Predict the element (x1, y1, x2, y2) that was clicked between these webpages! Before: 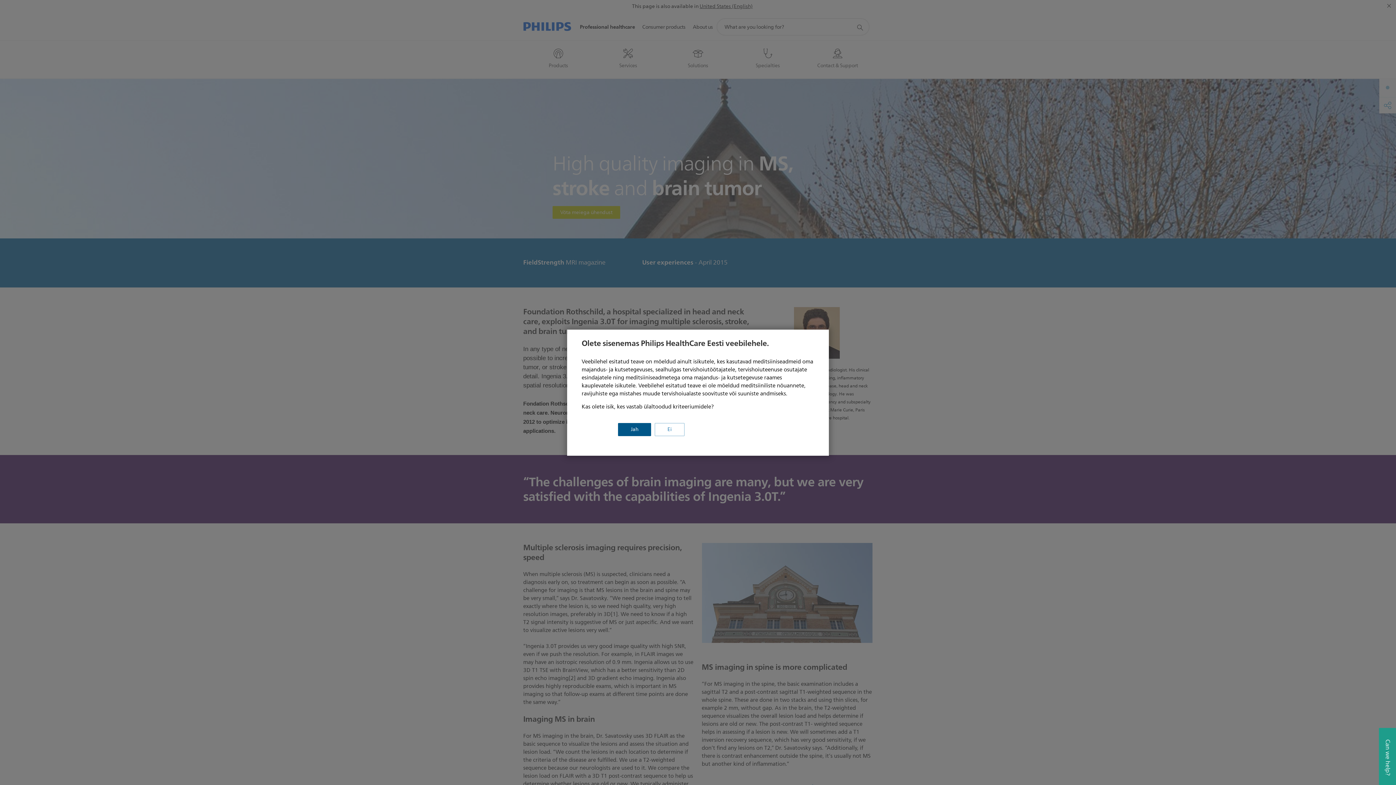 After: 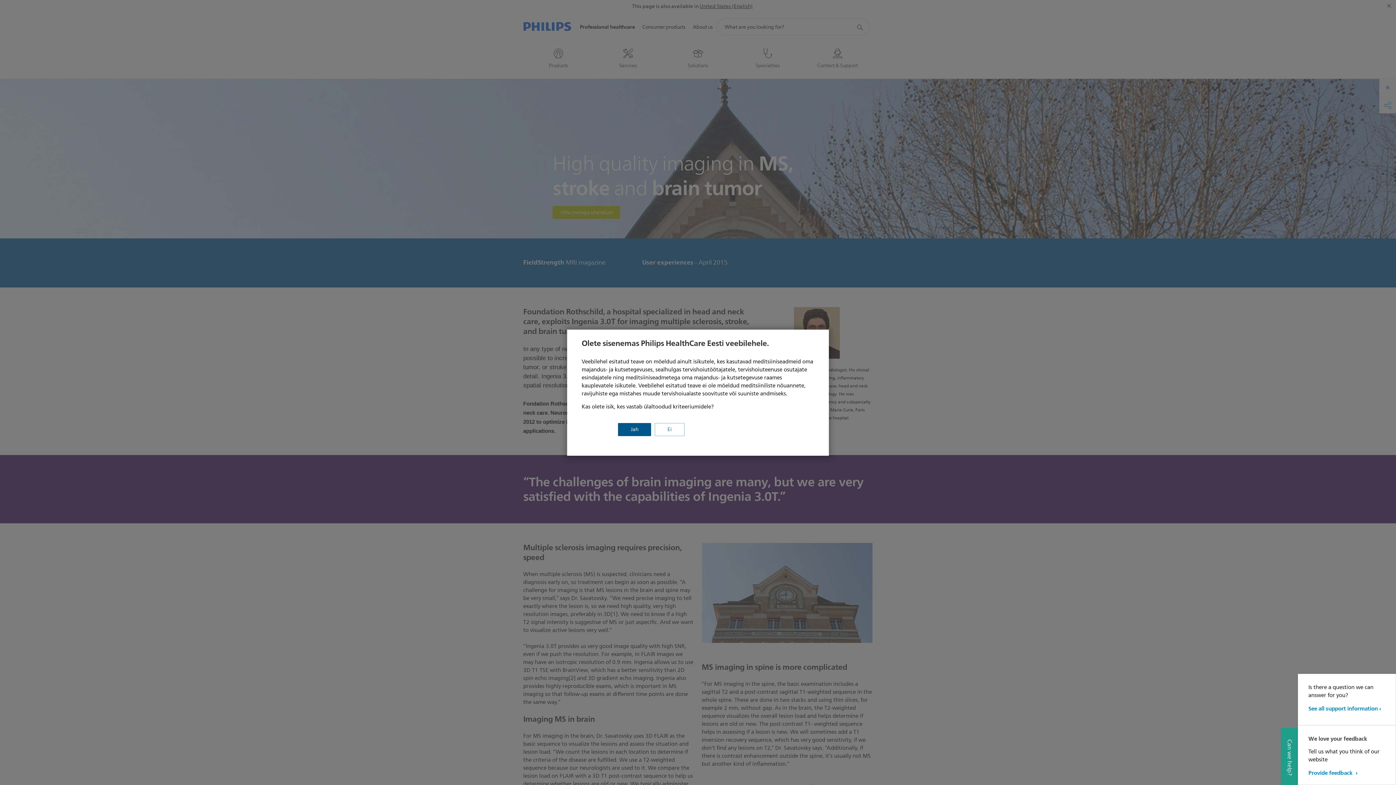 Action: label: Can we help? bbox: (1379, 728, 1396, 785)